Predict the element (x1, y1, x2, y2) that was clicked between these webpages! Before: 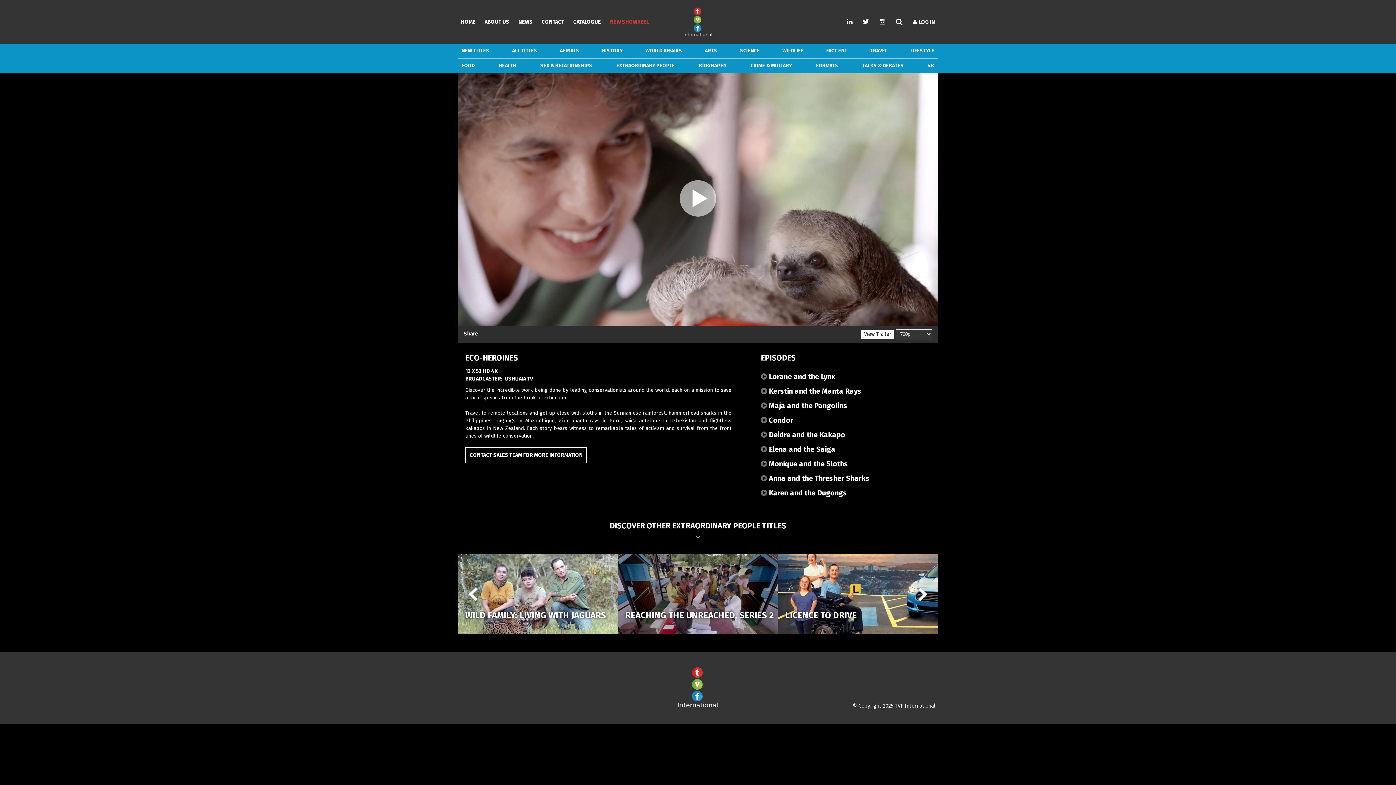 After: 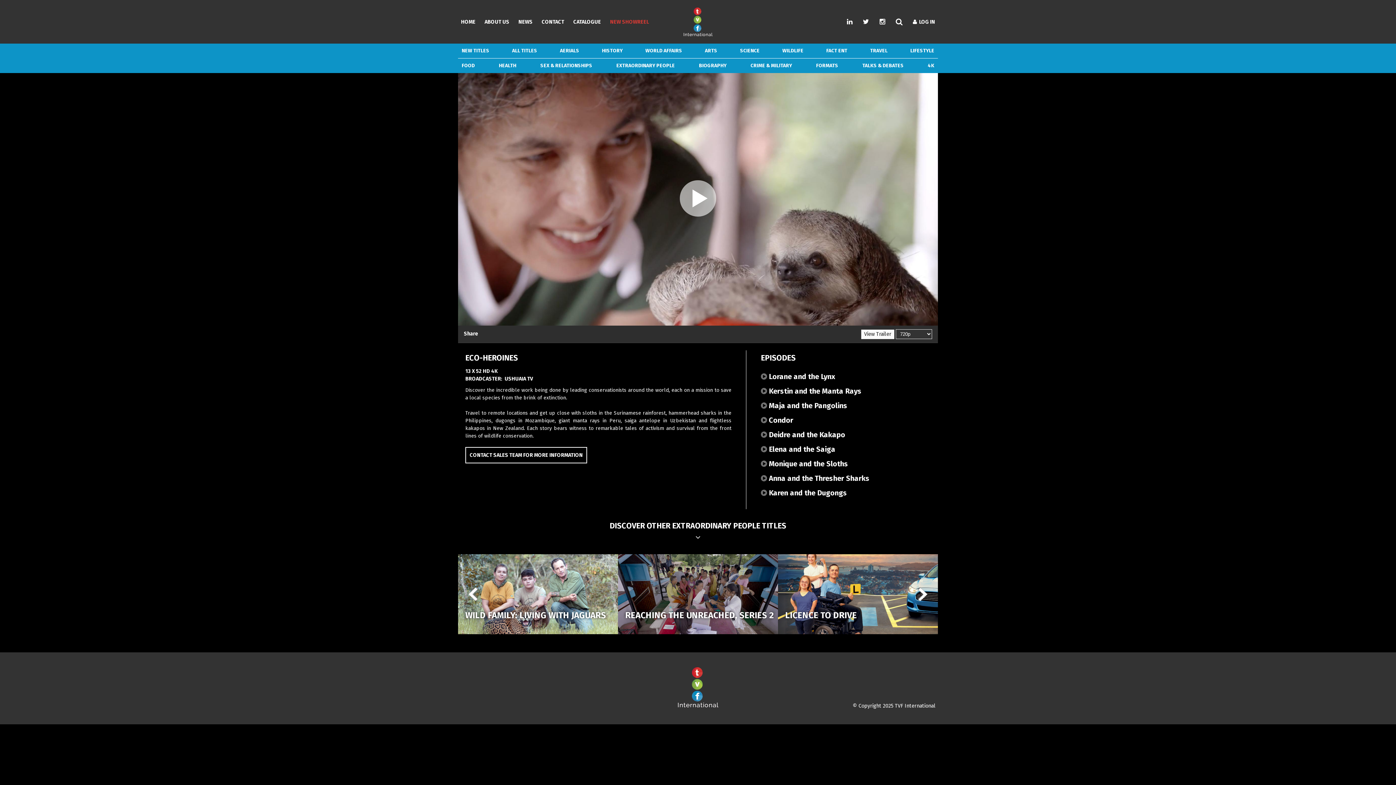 Action: label:  Karen and the Dugongs bbox: (761, 488, 847, 497)